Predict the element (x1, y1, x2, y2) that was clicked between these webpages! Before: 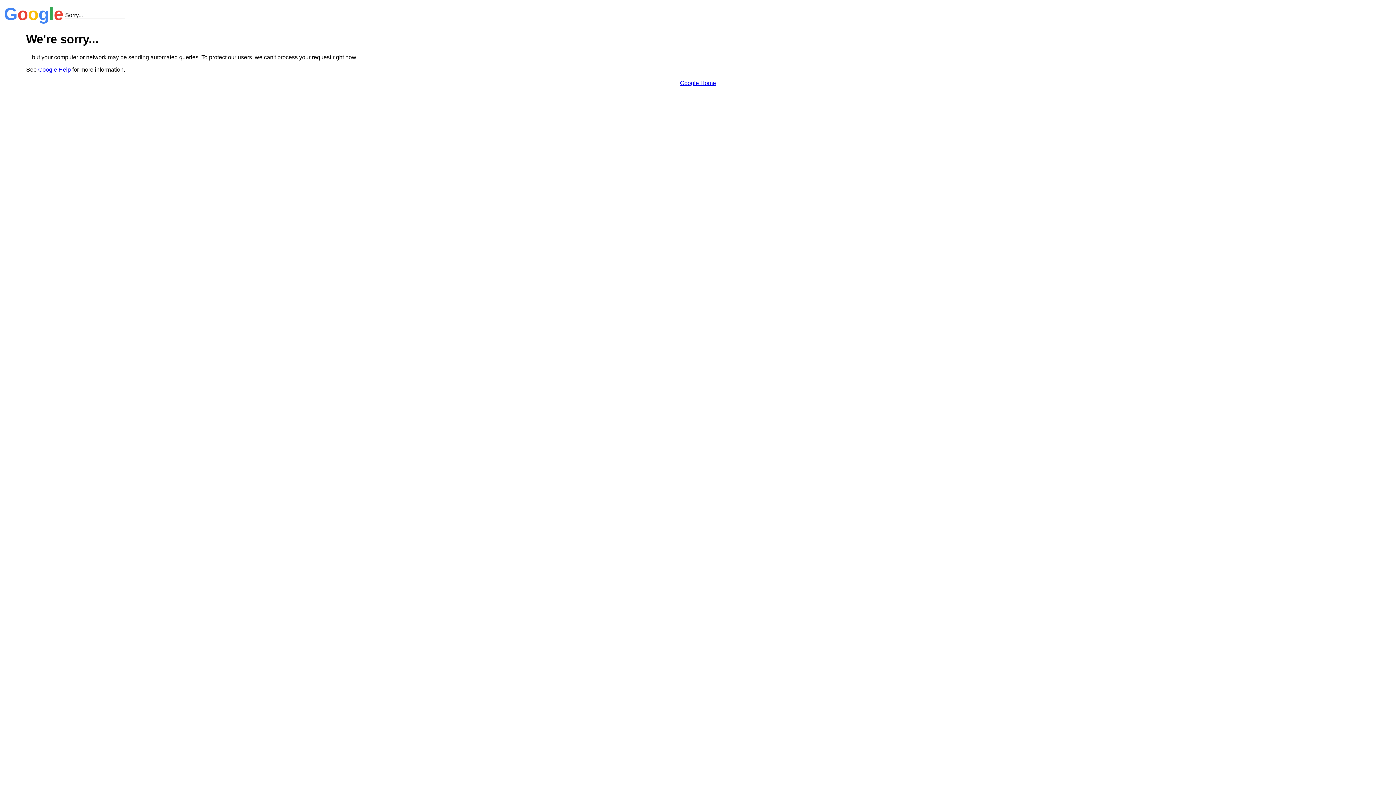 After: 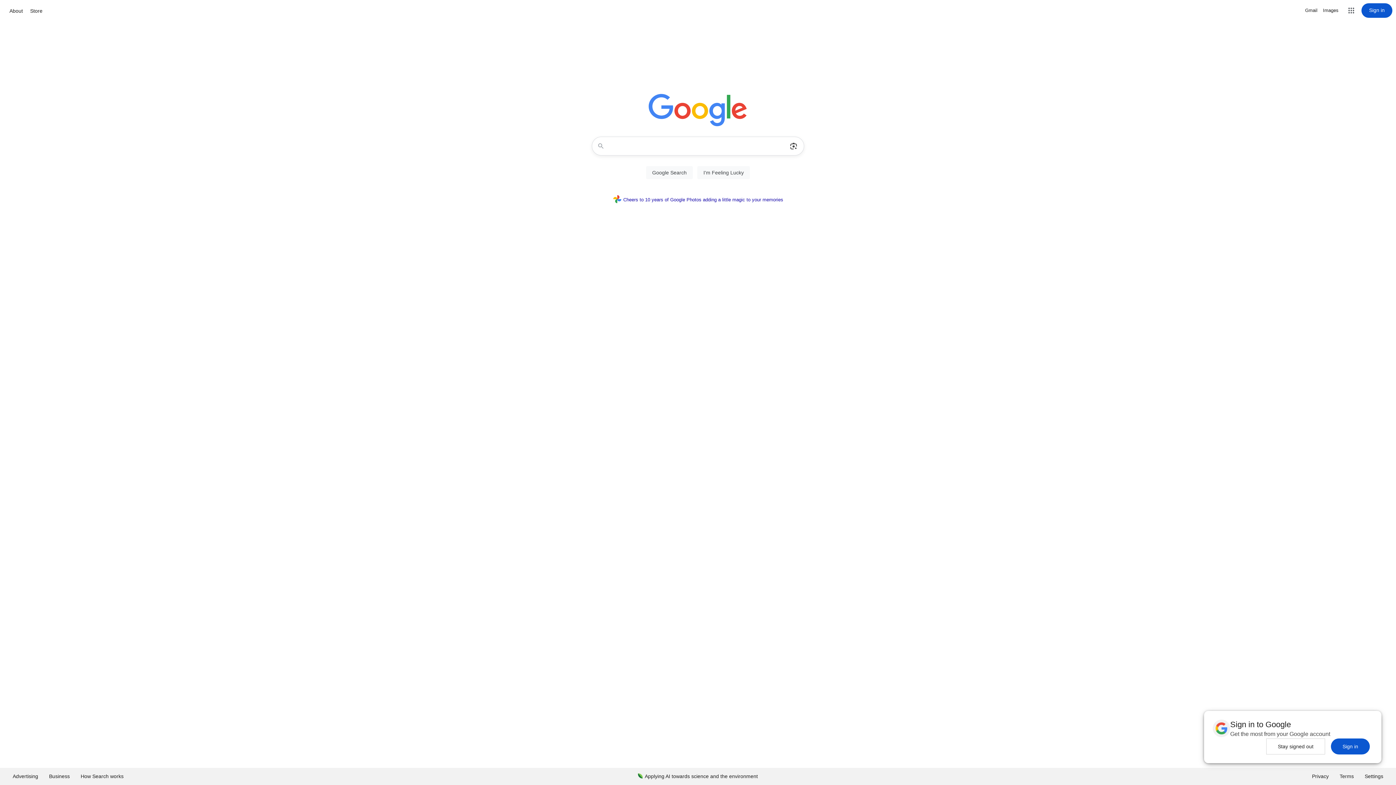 Action: label: Google Home bbox: (680, 79, 716, 86)